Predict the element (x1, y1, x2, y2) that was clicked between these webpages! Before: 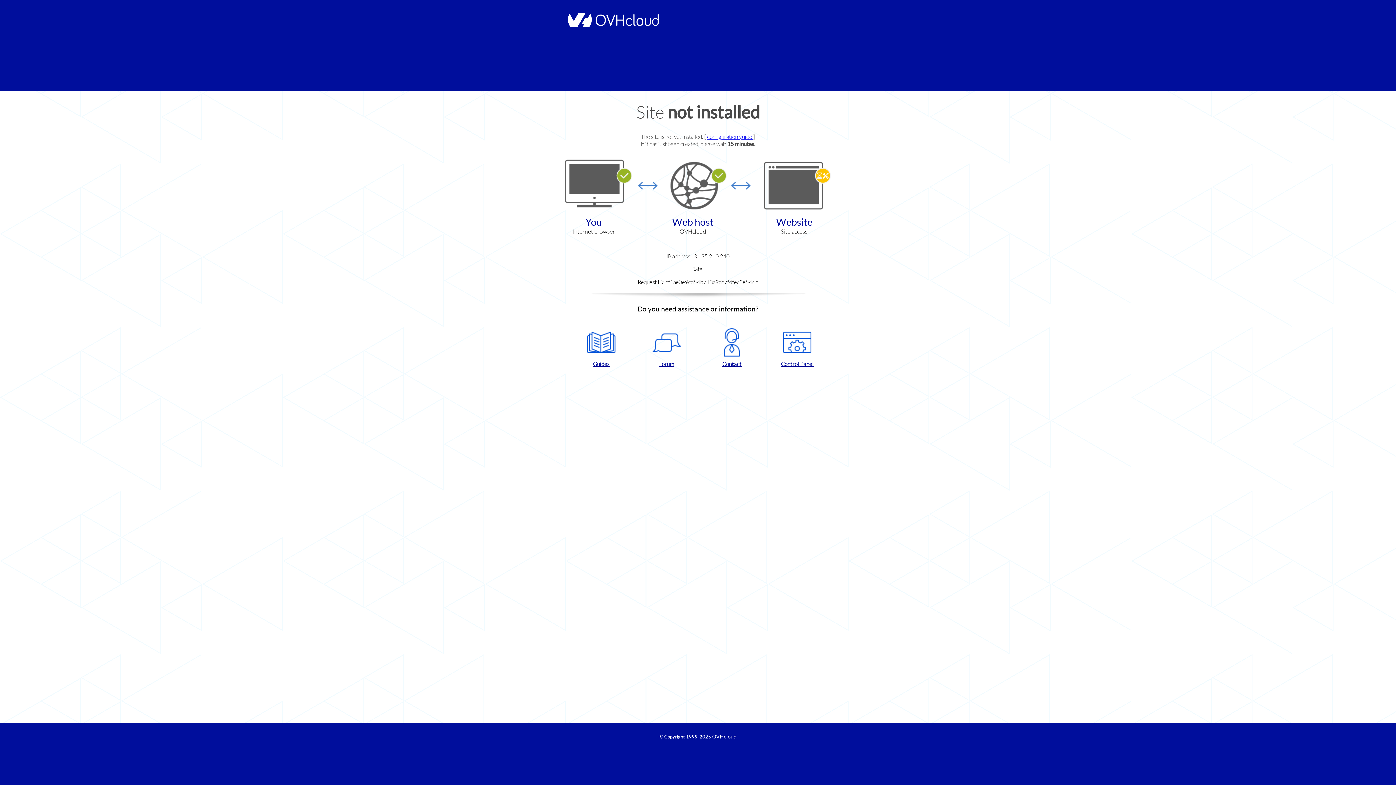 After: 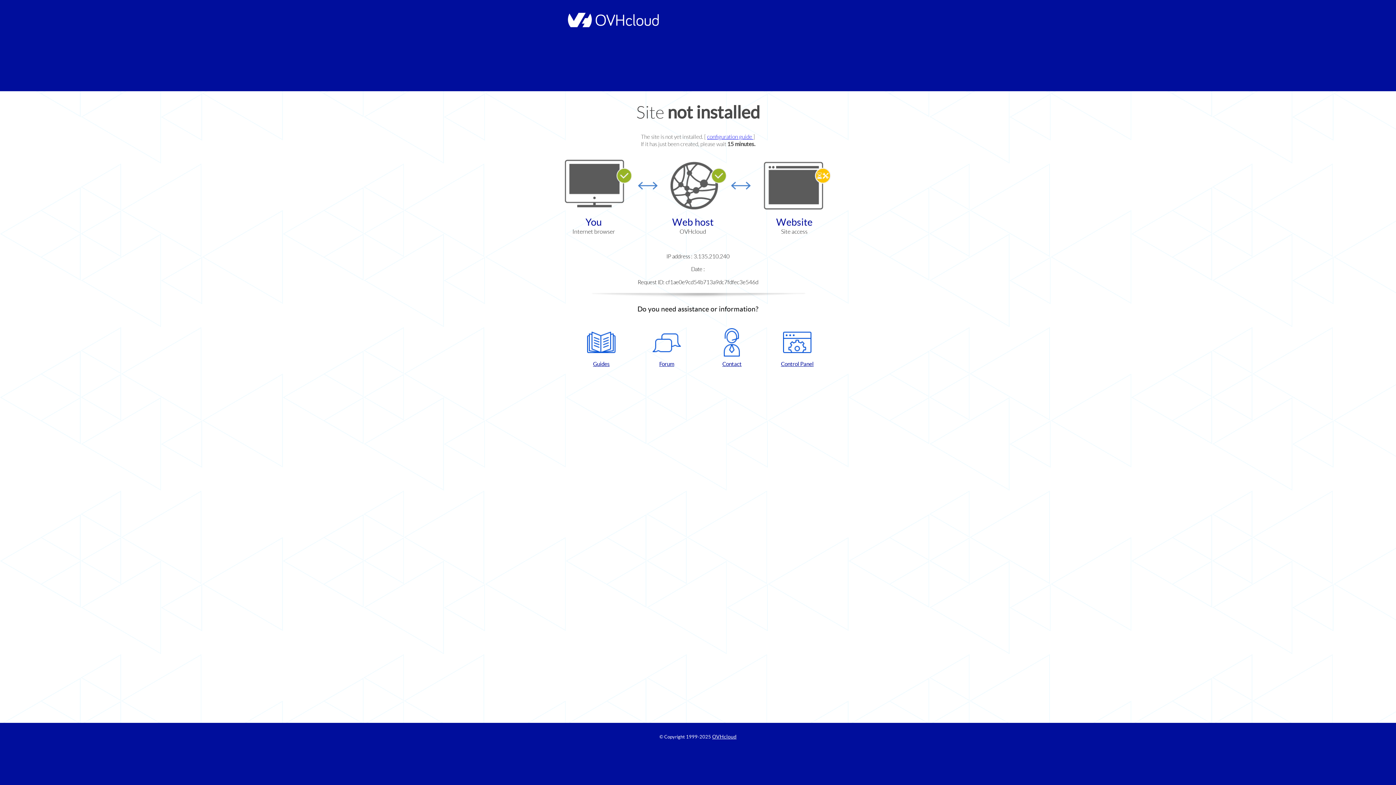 Action: label: Contact bbox: (702, 328, 761, 367)